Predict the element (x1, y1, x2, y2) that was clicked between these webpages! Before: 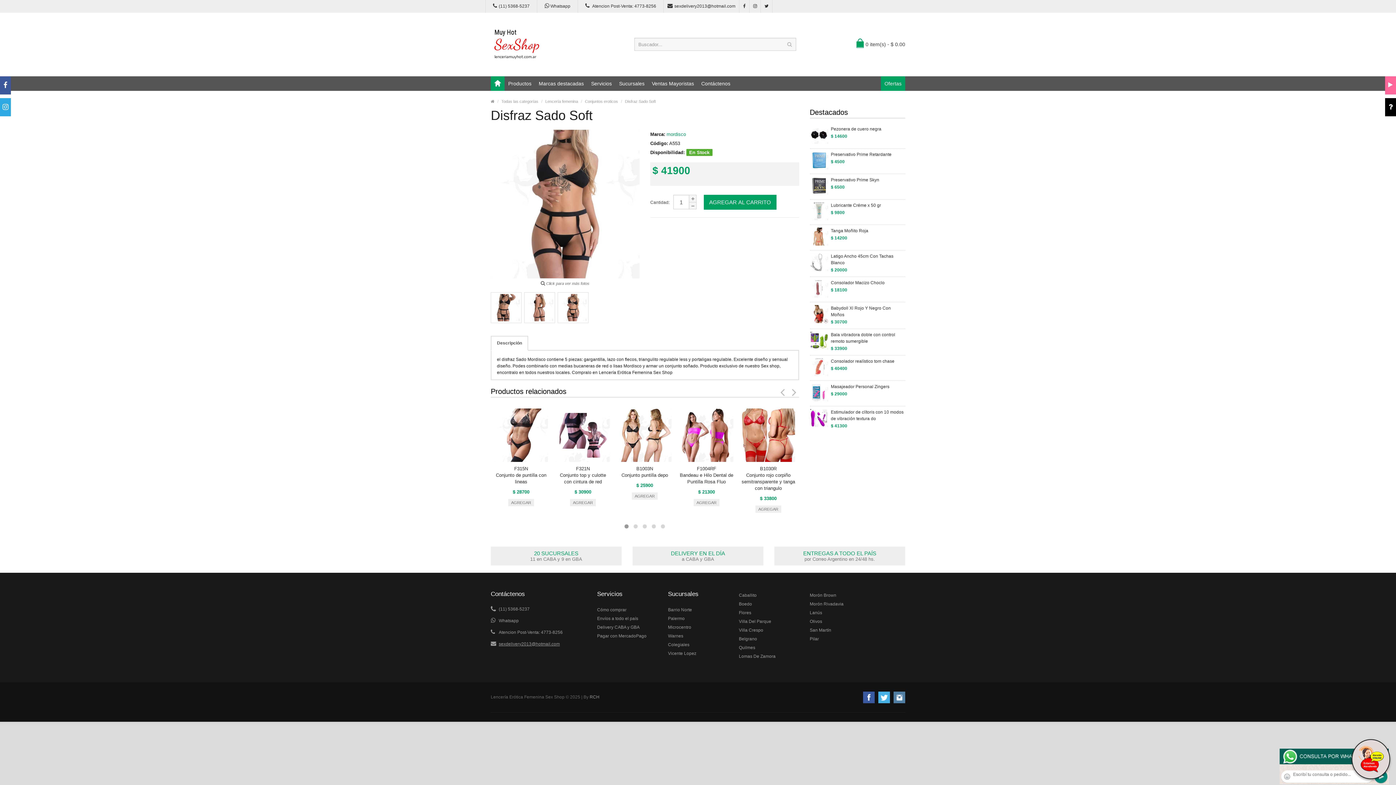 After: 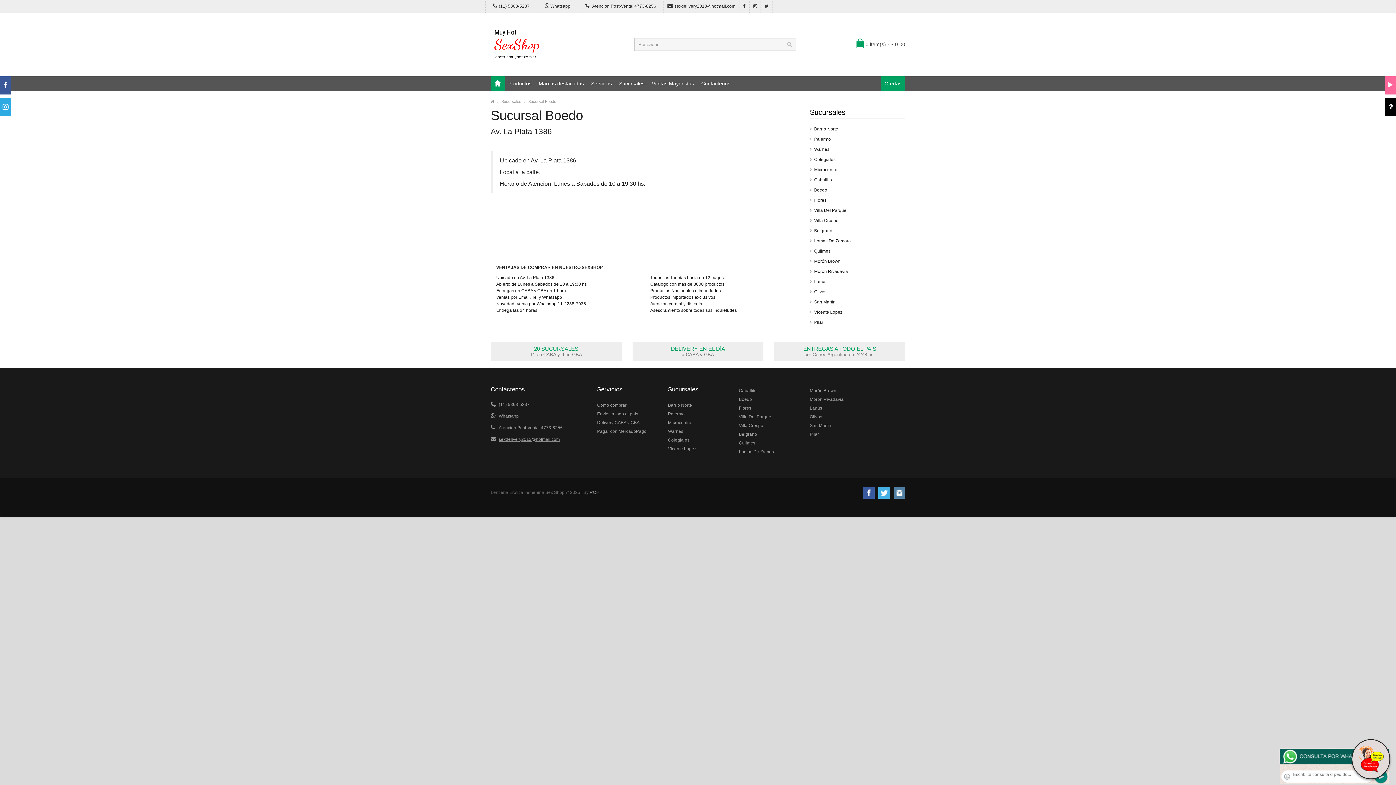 Action: bbox: (739, 600, 799, 608) label: Boedo